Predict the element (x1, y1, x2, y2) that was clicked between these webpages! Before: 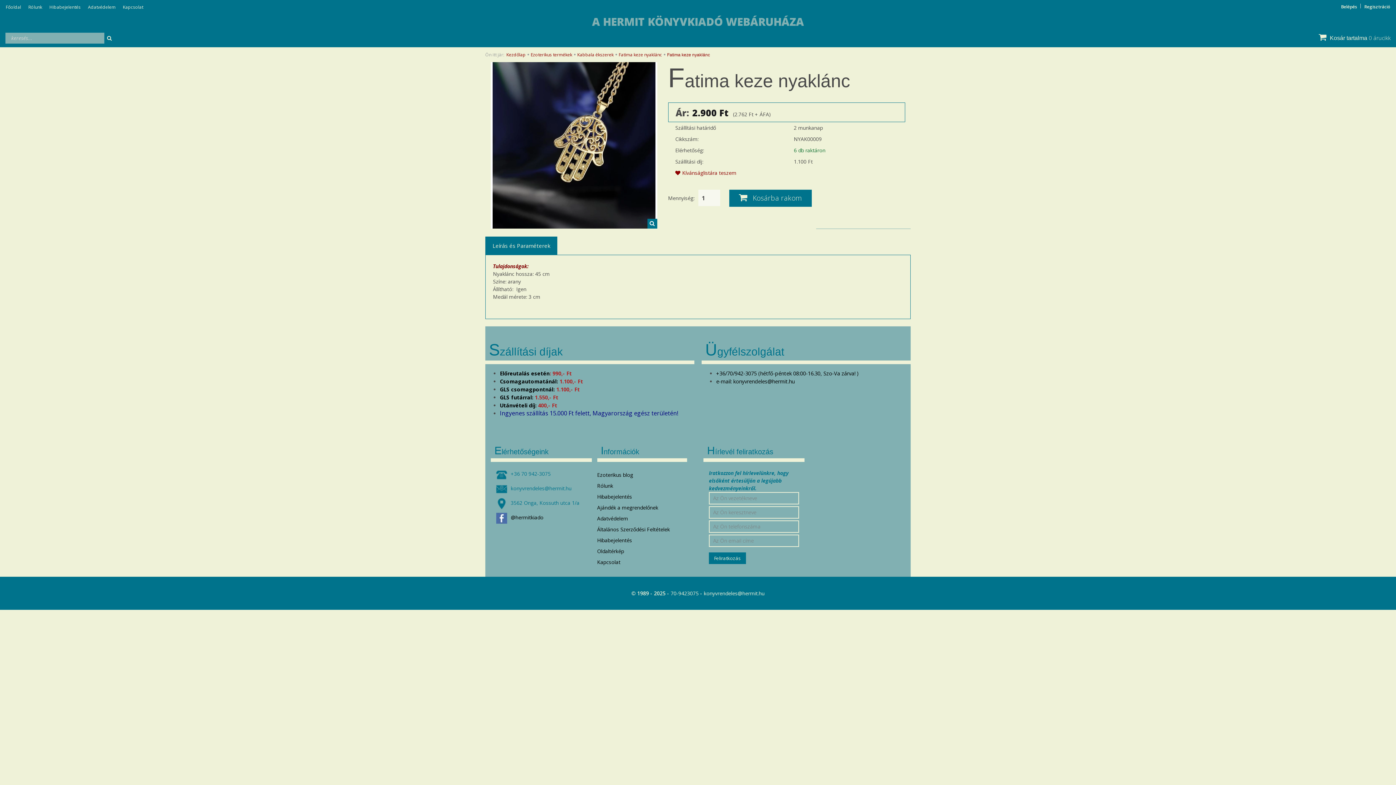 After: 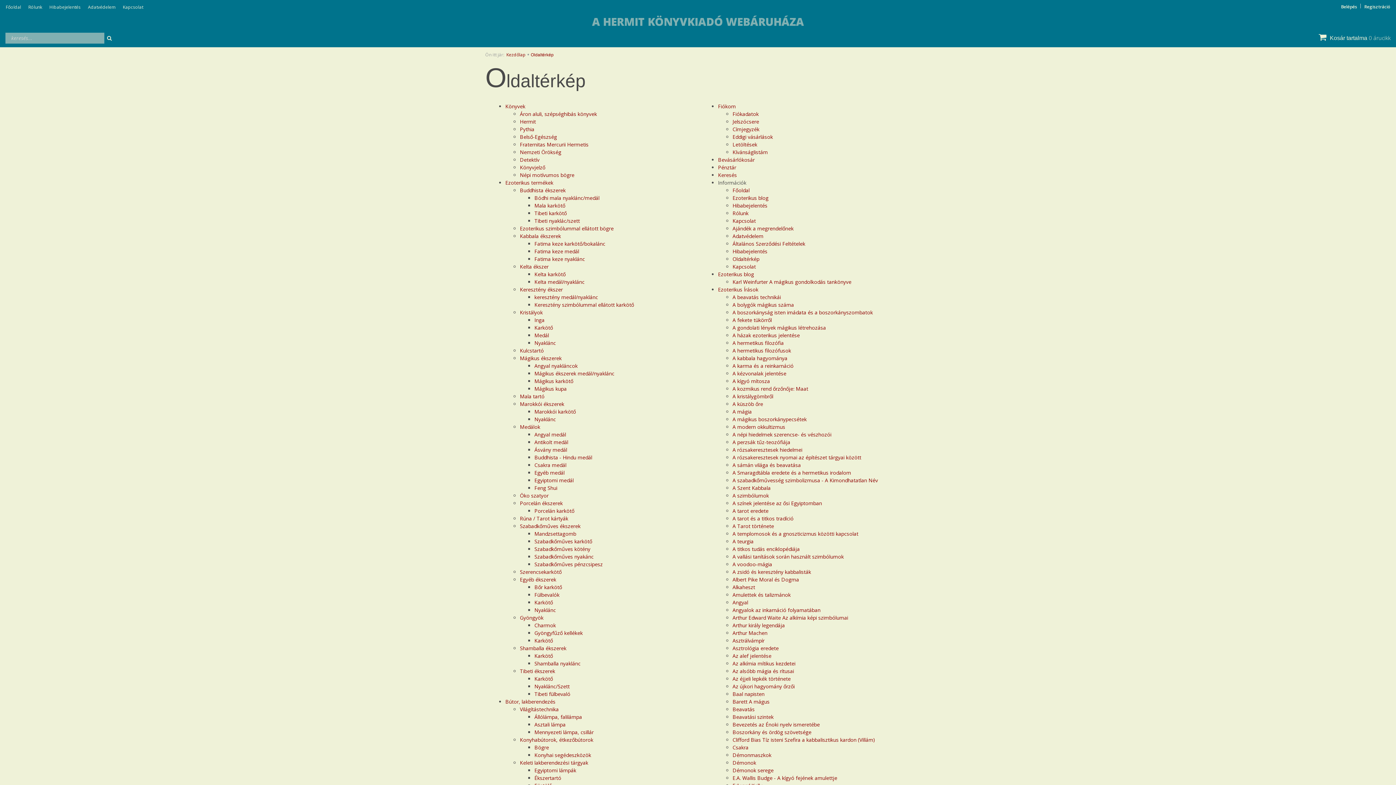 Action: label: Oldaltérkép bbox: (597, 545, 687, 556)